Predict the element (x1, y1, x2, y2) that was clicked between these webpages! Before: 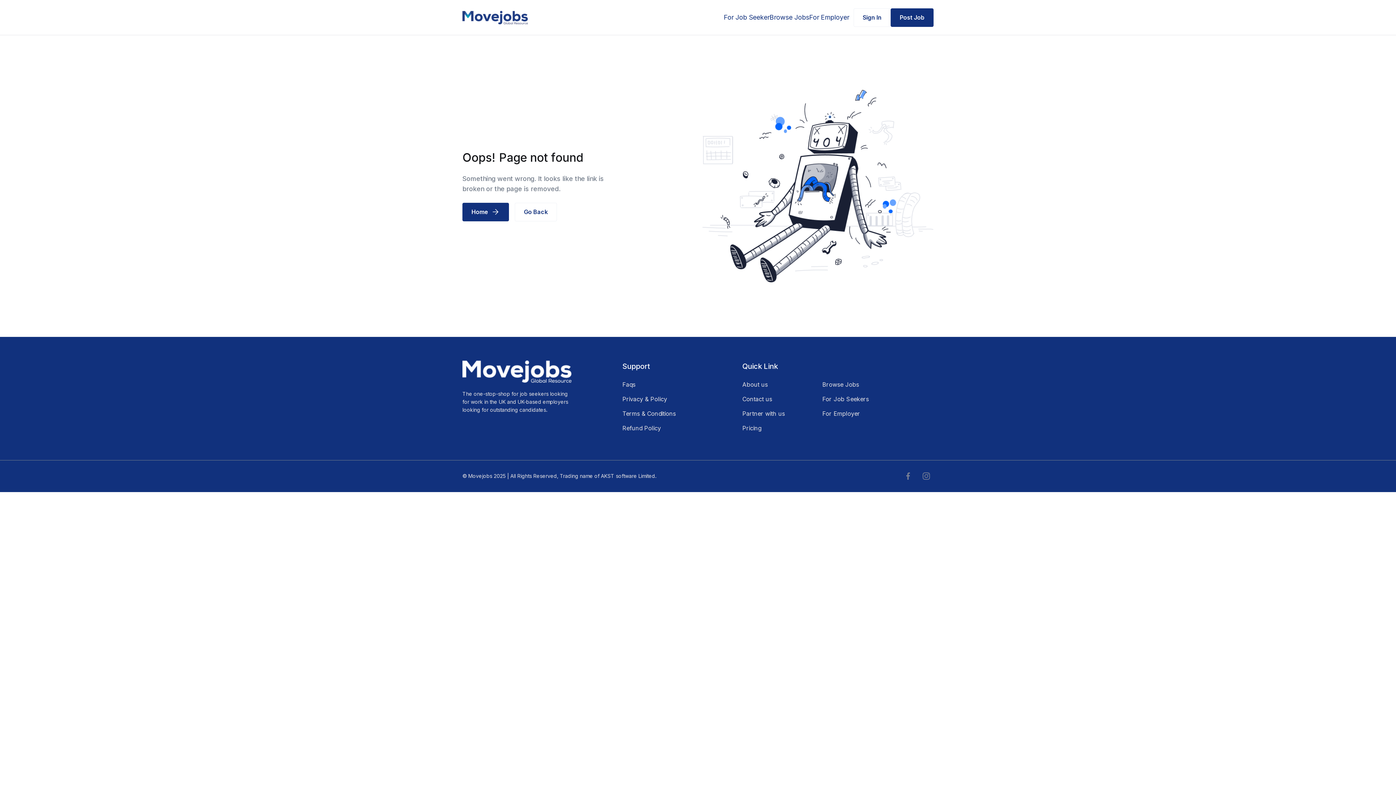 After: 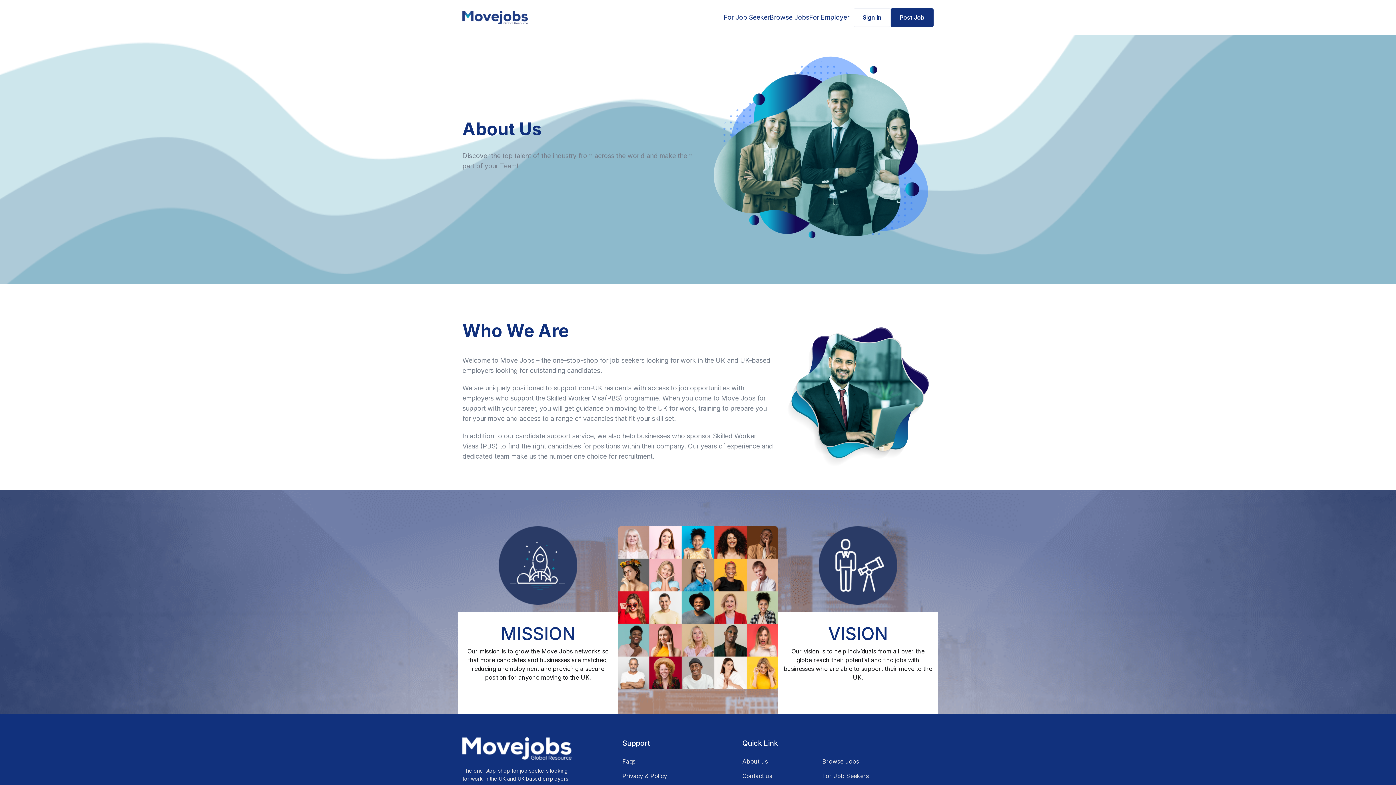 Action: bbox: (742, 380, 813, 388) label: About us